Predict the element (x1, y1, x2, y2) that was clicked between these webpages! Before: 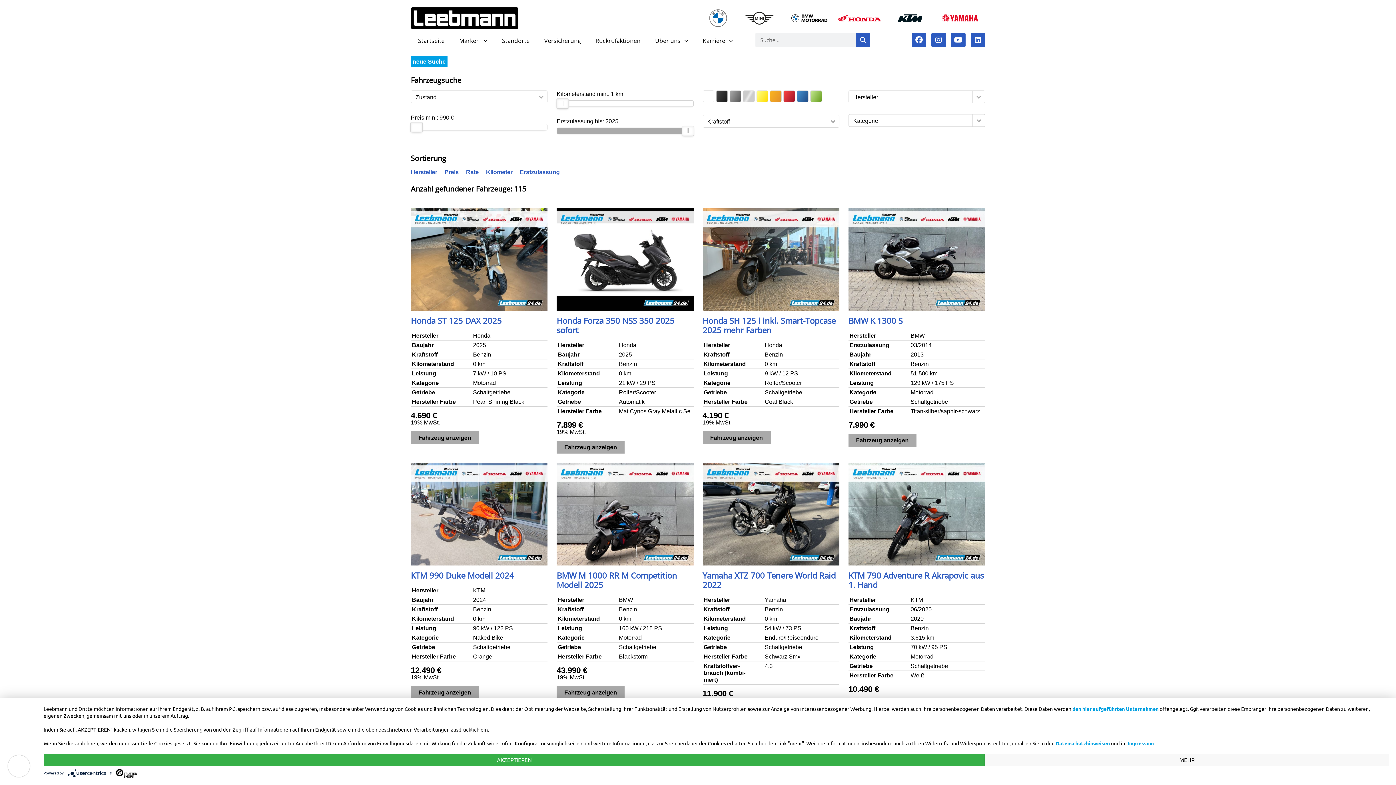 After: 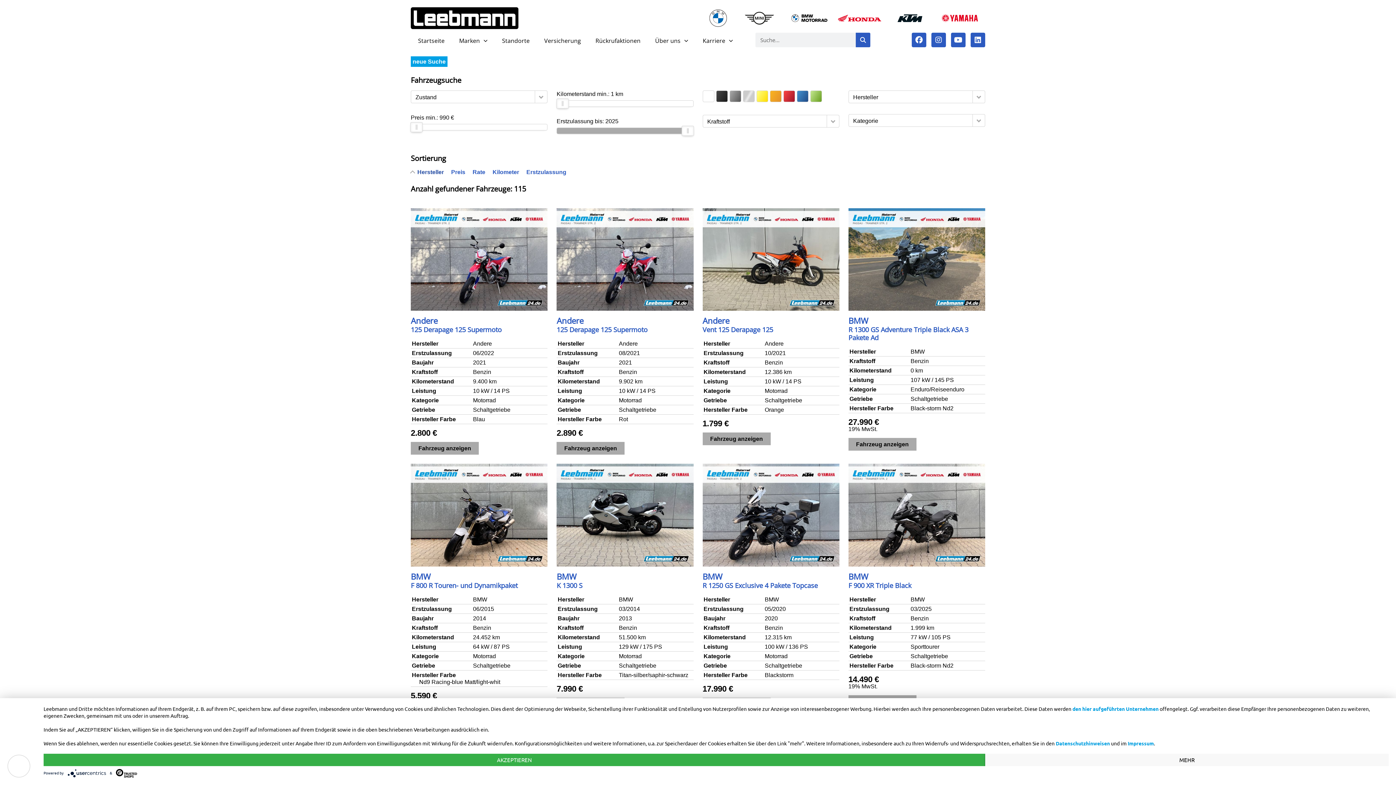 Action: bbox: (410, 169, 437, 175) label: Sortiere nach Hersteller